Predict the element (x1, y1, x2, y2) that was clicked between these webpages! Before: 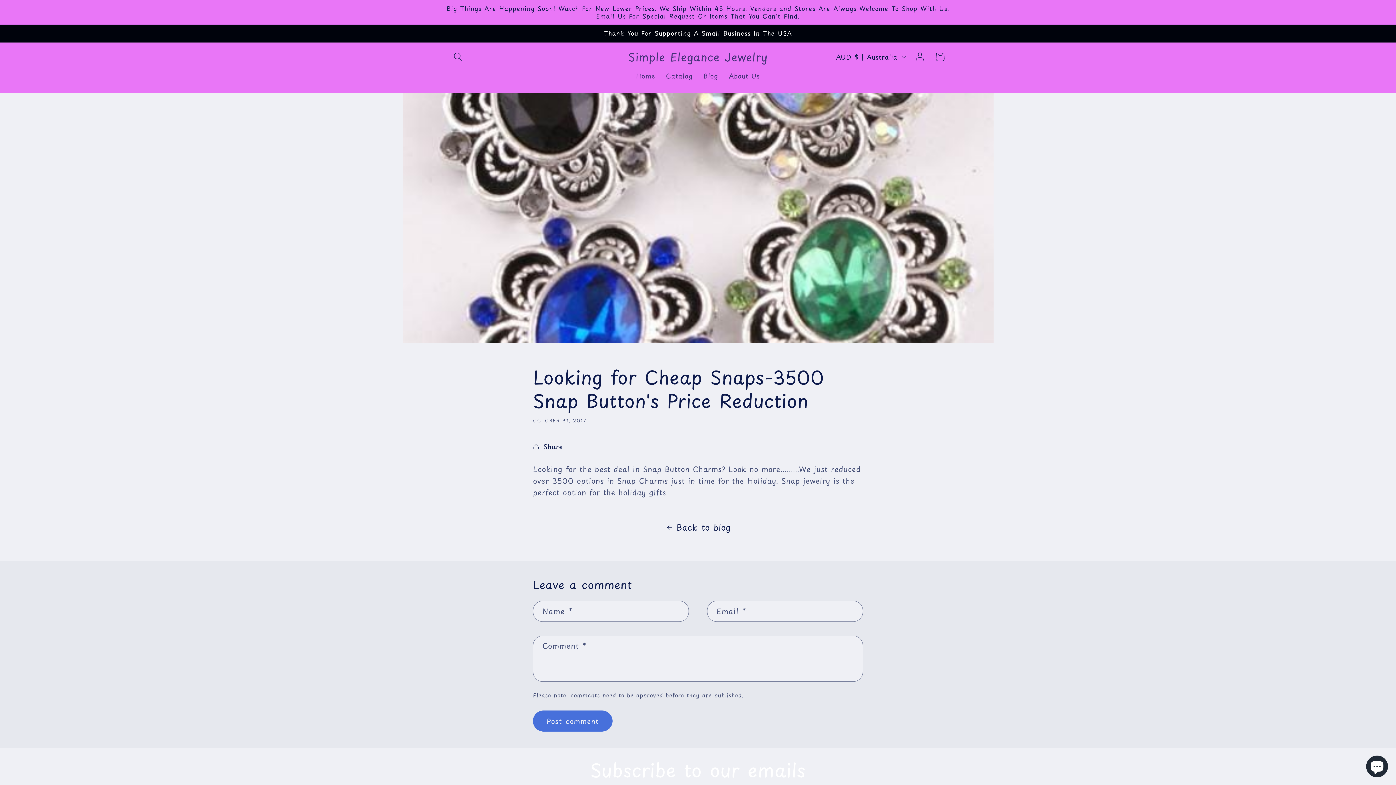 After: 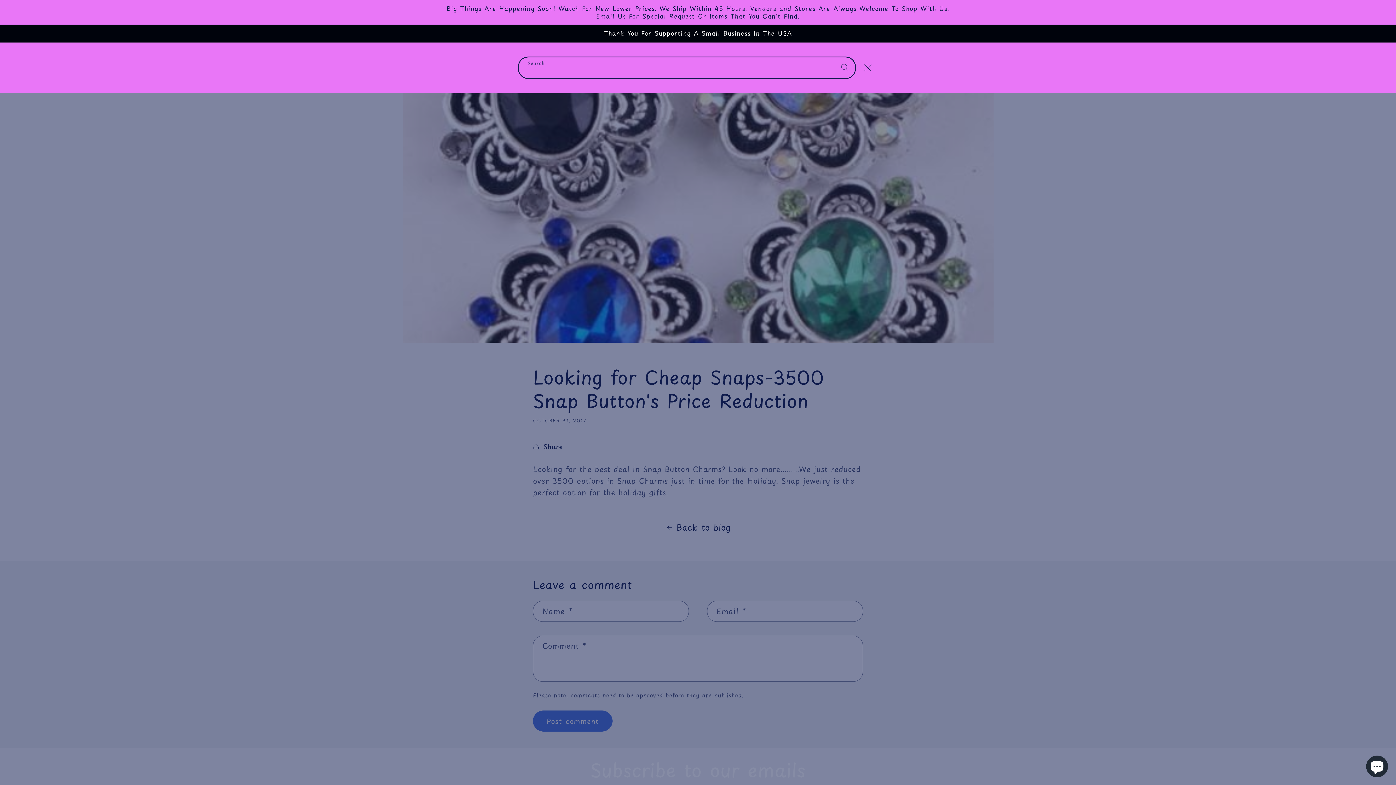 Action: label: Search bbox: (448, 46, 468, 66)